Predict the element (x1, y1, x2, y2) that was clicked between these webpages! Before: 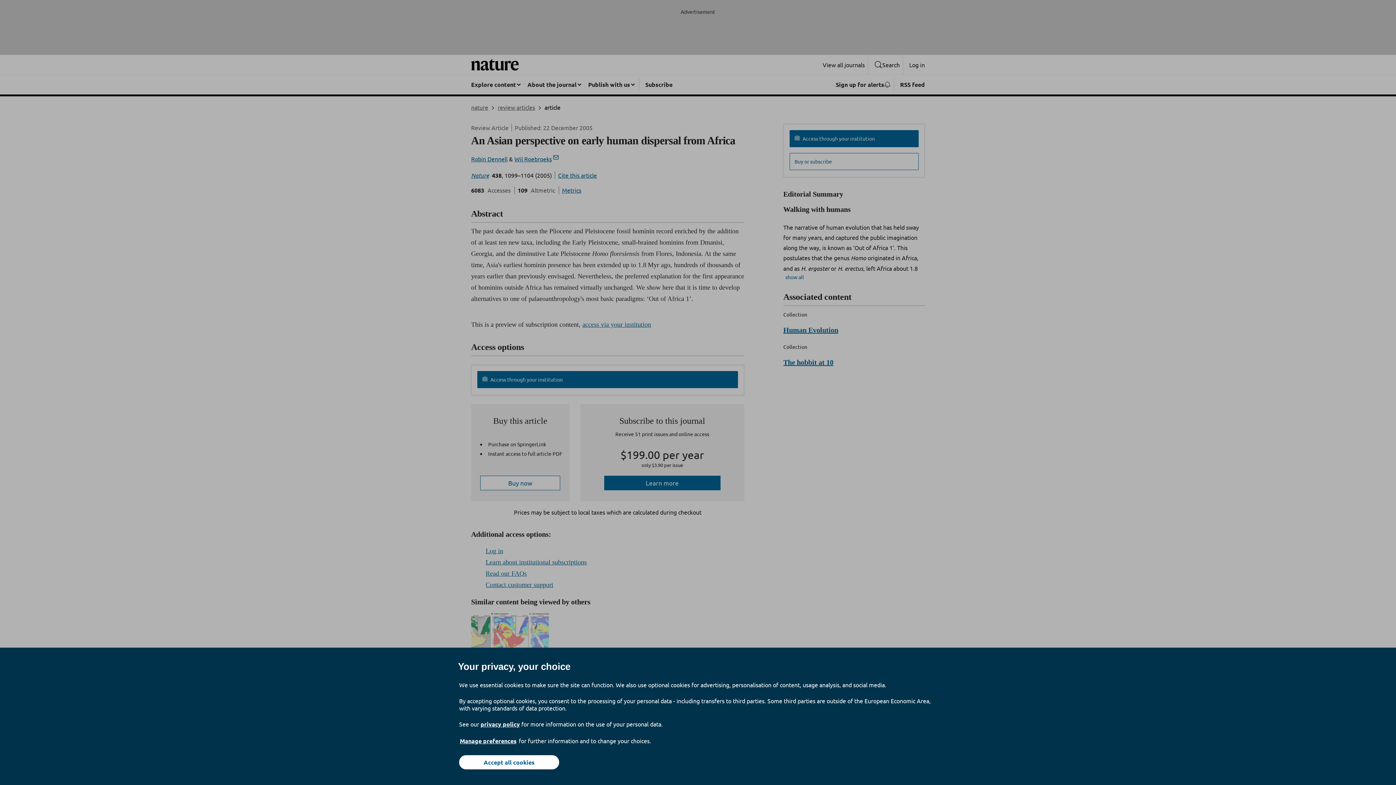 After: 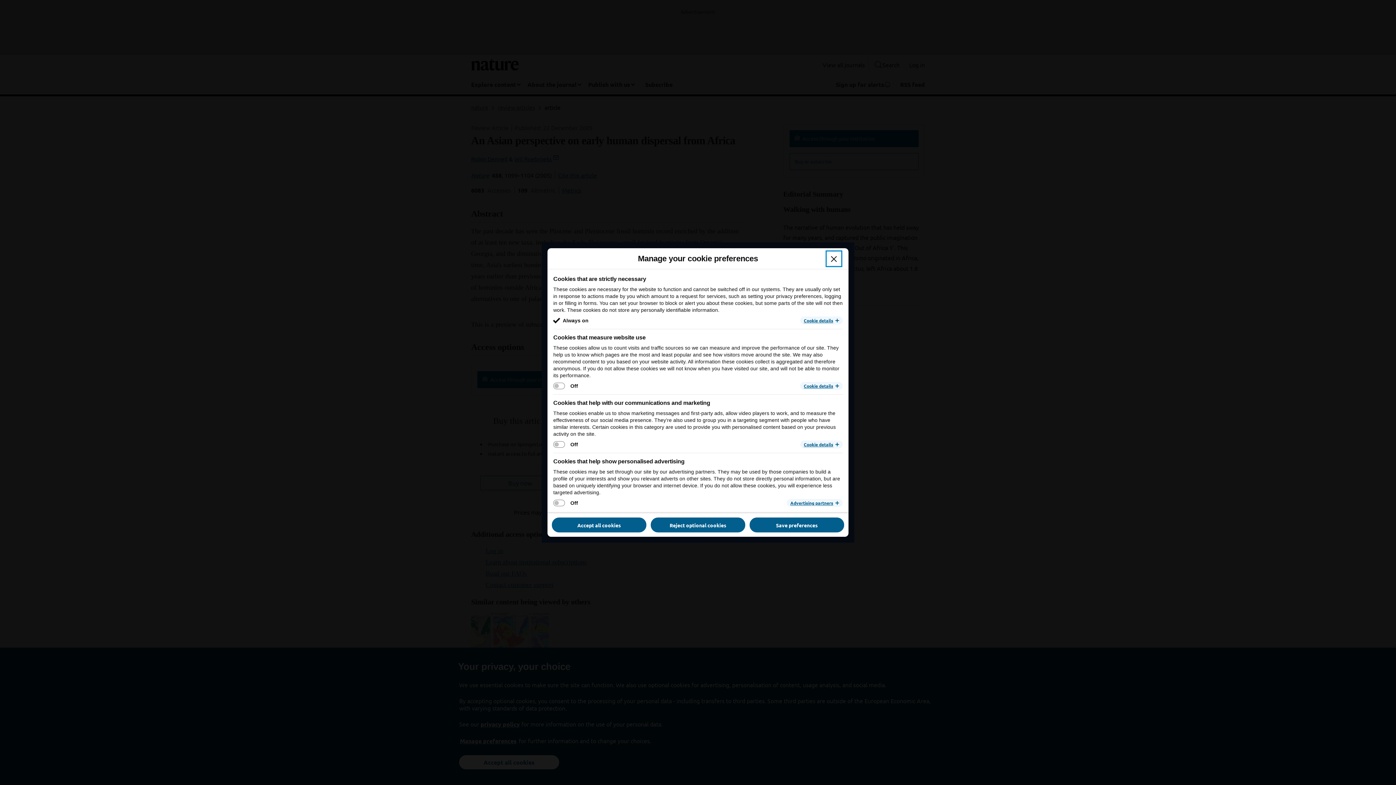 Action: bbox: (459, 737, 517, 745) label: Manage preferences